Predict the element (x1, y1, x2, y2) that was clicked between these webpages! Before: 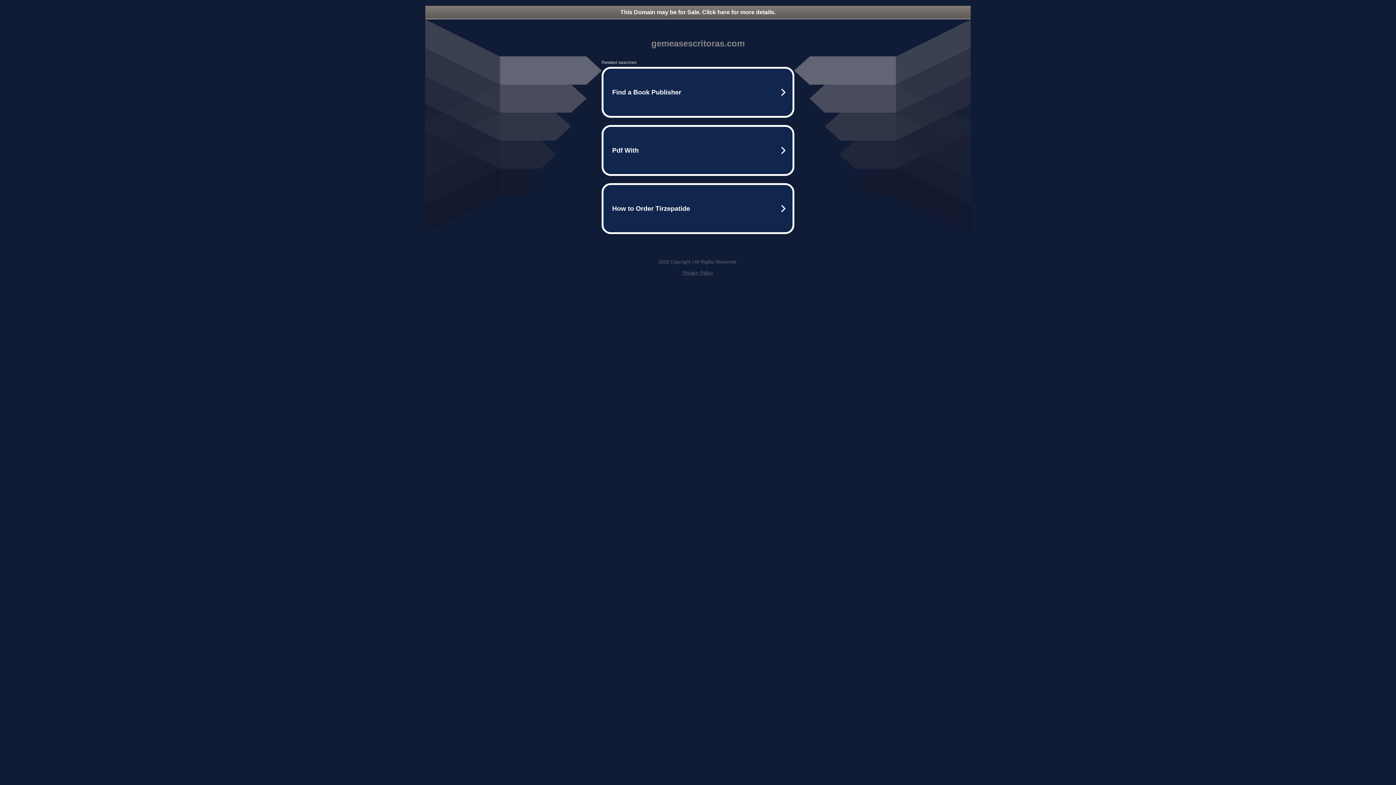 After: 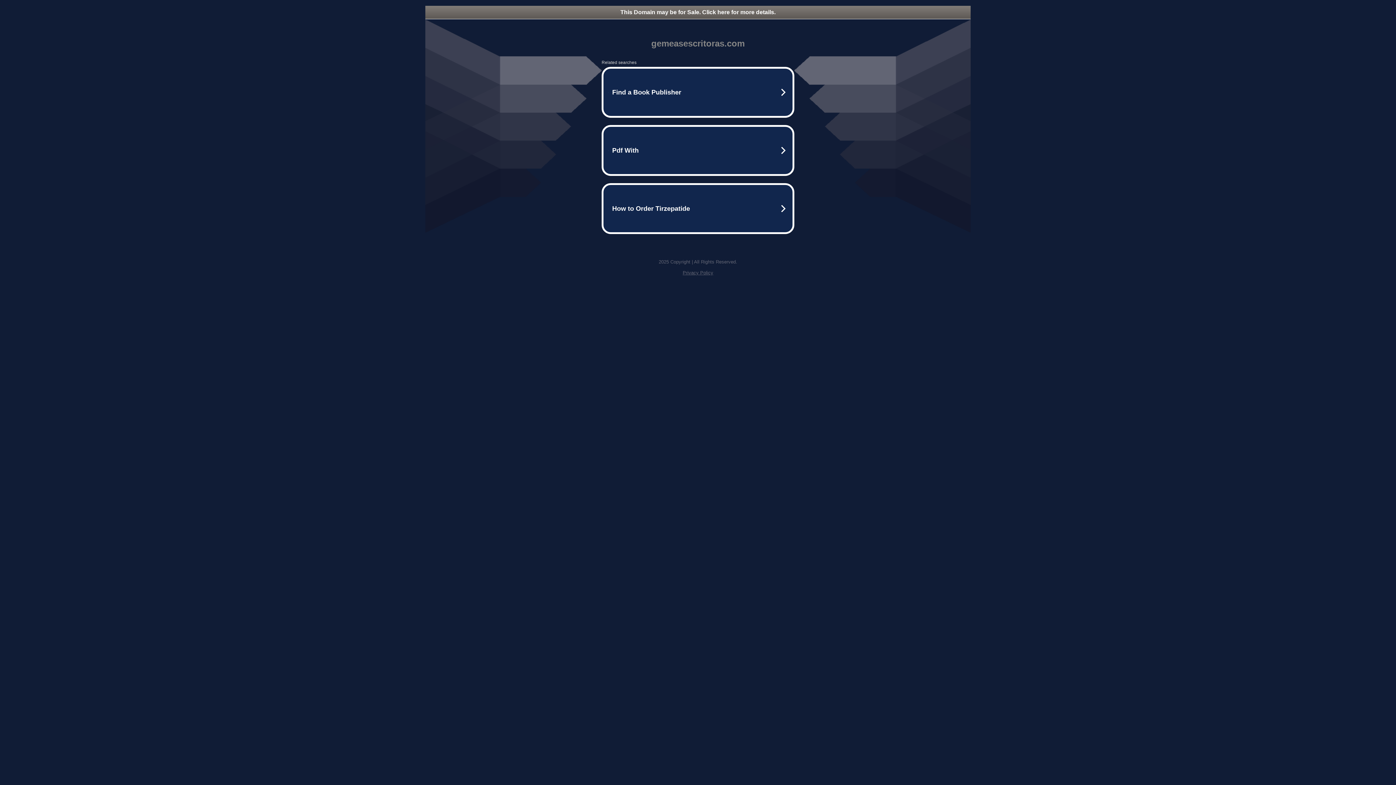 Action: label: This Domain may be for Sale. Click here for more details. bbox: (425, 5, 970, 18)